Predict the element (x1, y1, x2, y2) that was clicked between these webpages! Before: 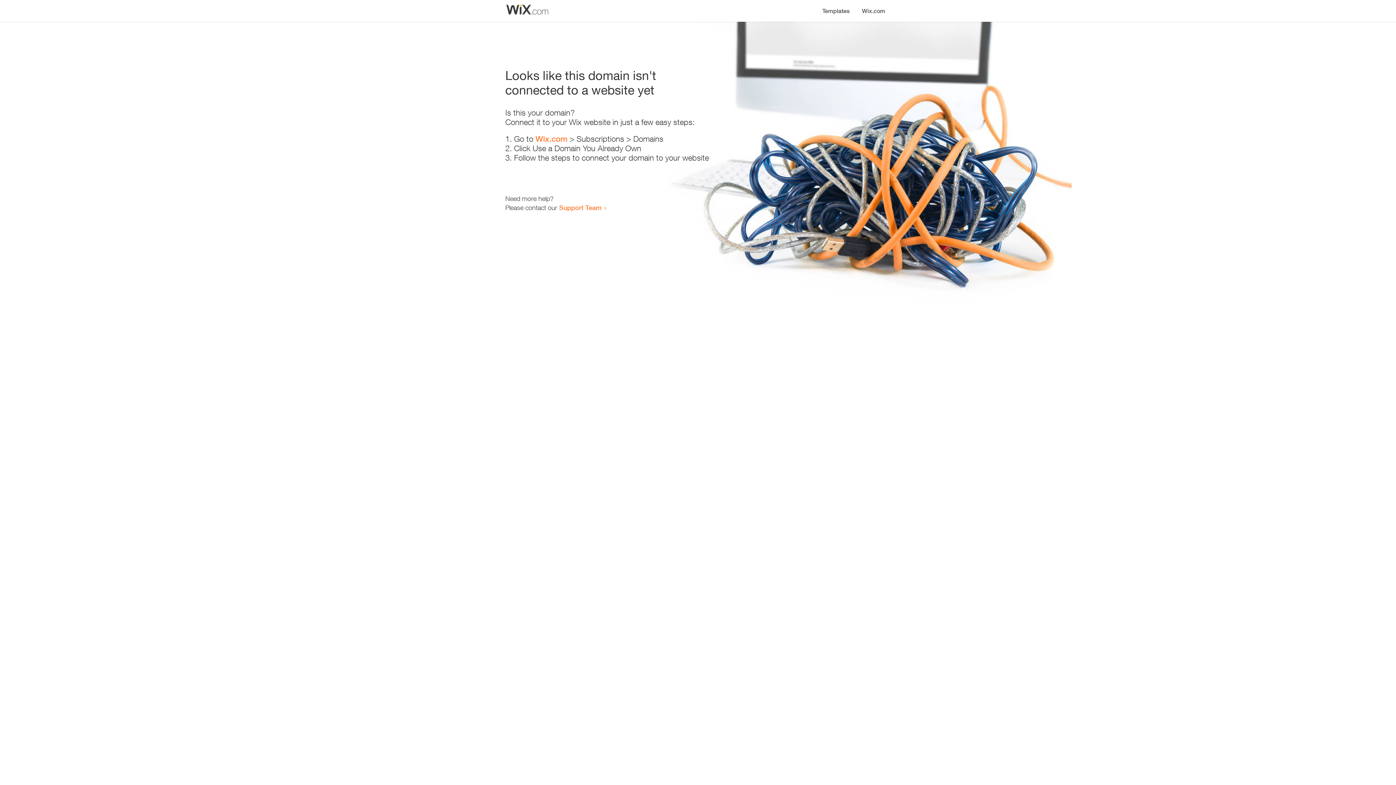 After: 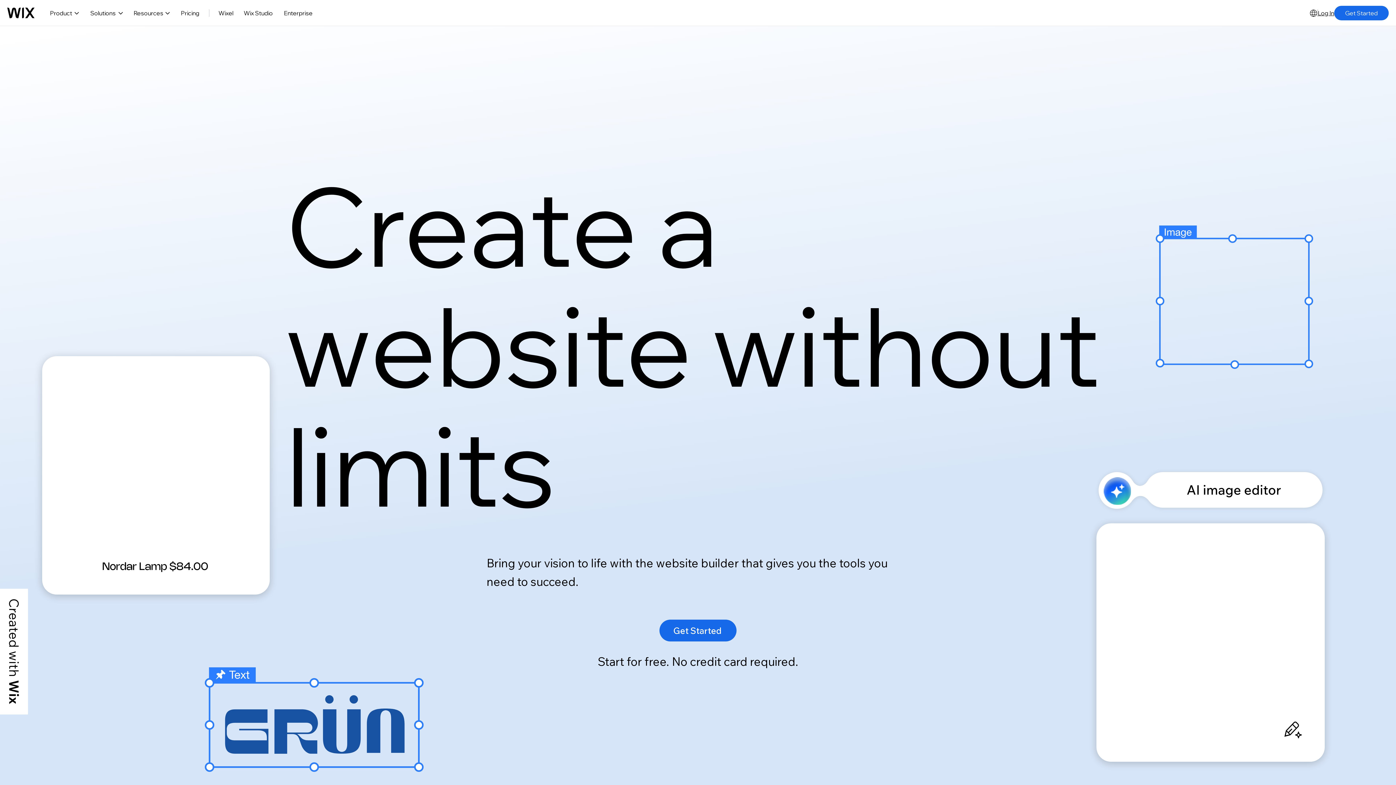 Action: label: Wix.com bbox: (856, 0, 890, 14)